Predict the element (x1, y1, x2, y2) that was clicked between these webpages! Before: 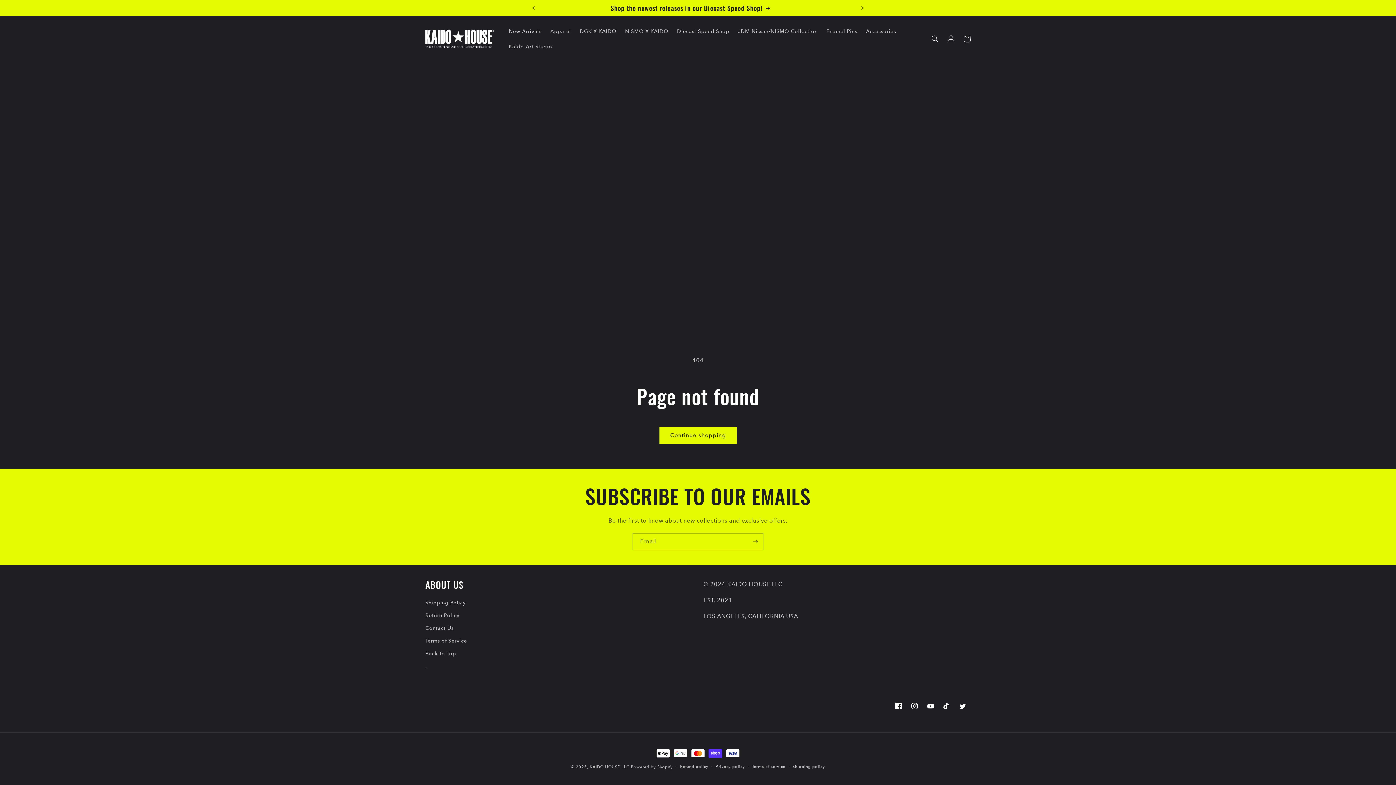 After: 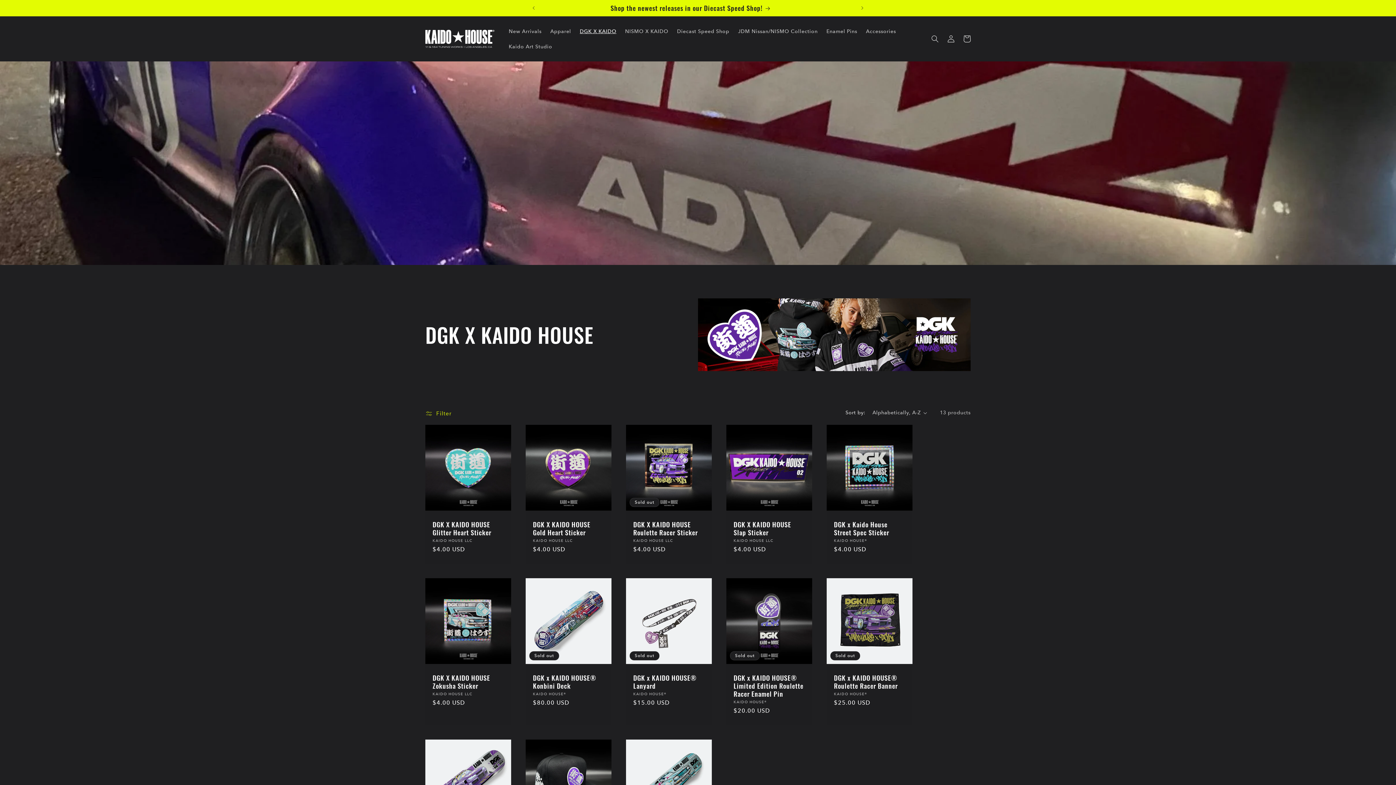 Action: label: DGK X KAIDO bbox: (575, 23, 620, 38)